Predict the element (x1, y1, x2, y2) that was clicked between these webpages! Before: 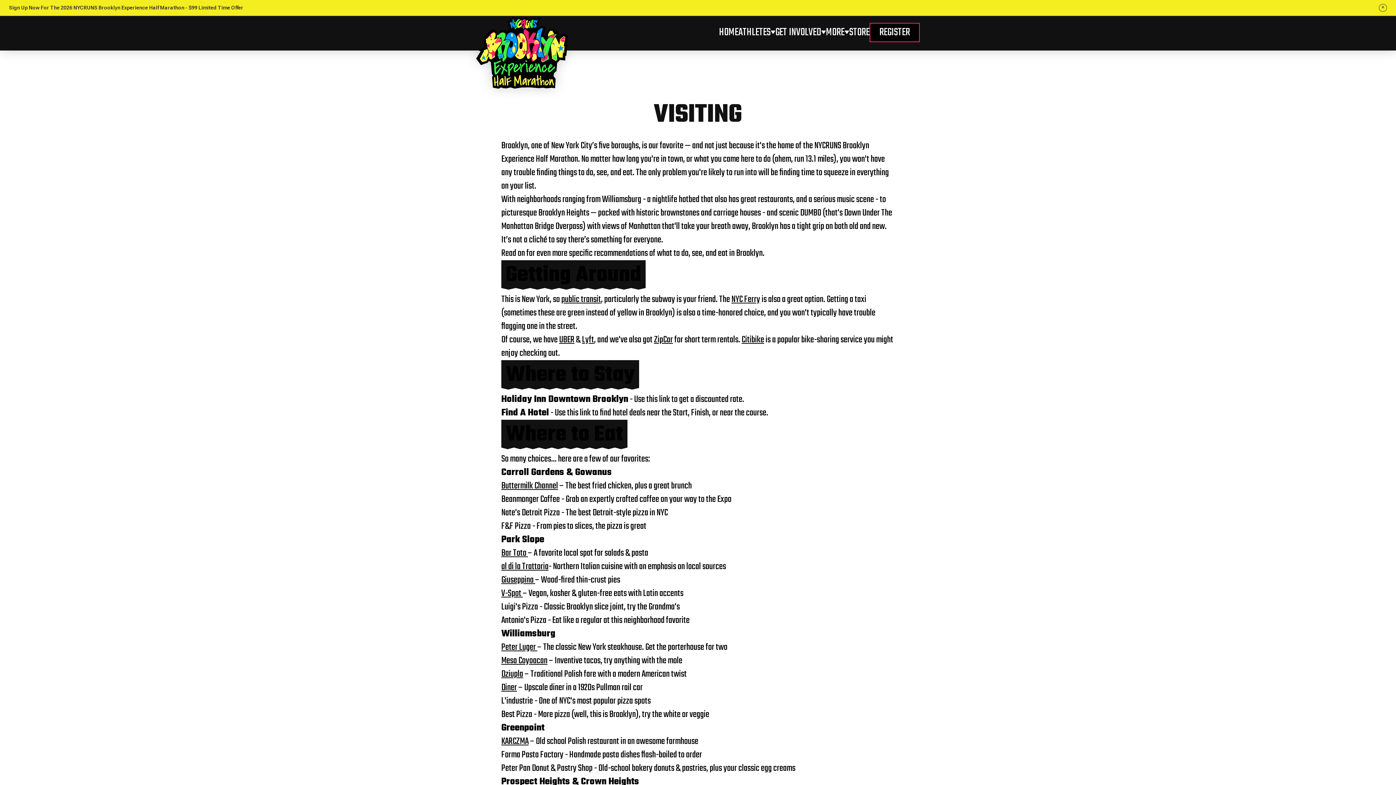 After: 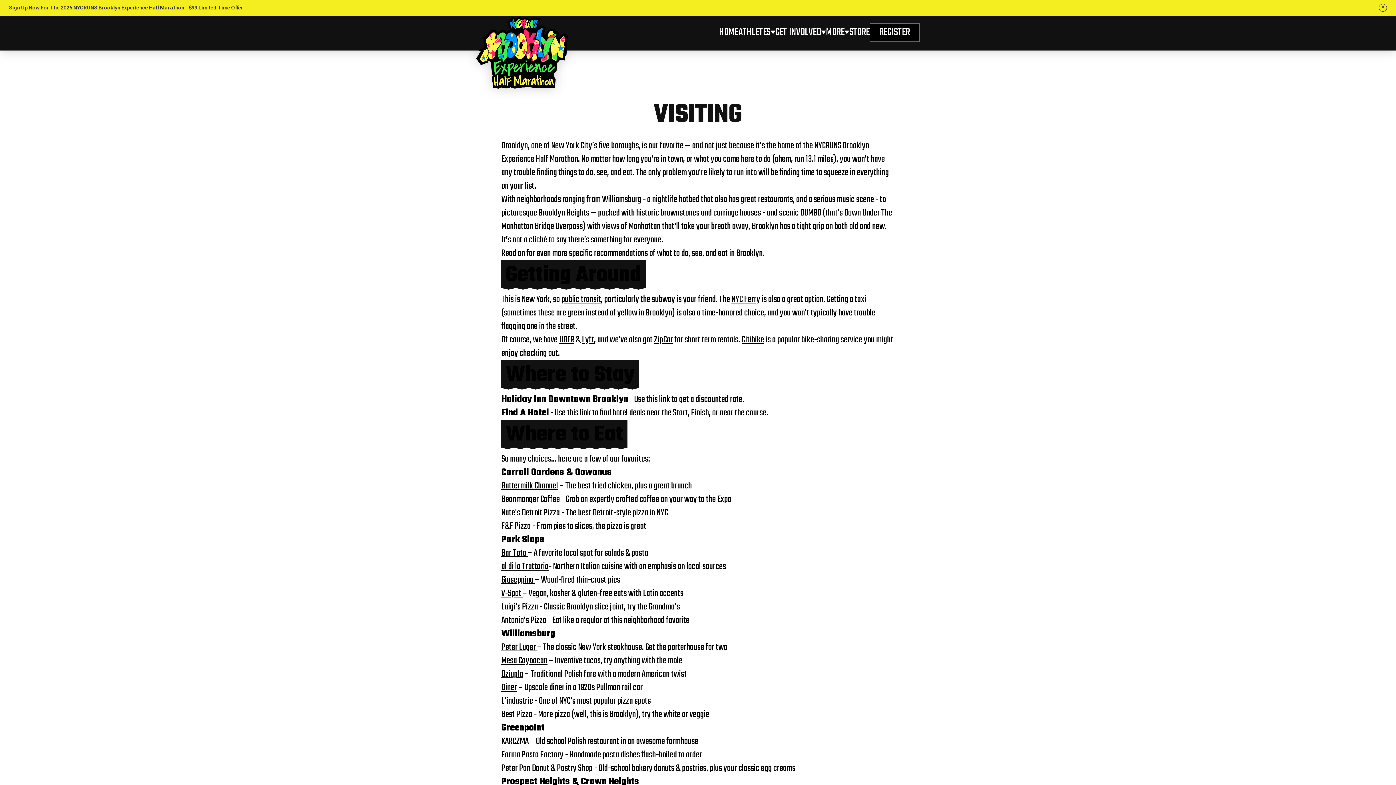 Action: label: F&F Pizza bbox: (501, 519, 530, 533)